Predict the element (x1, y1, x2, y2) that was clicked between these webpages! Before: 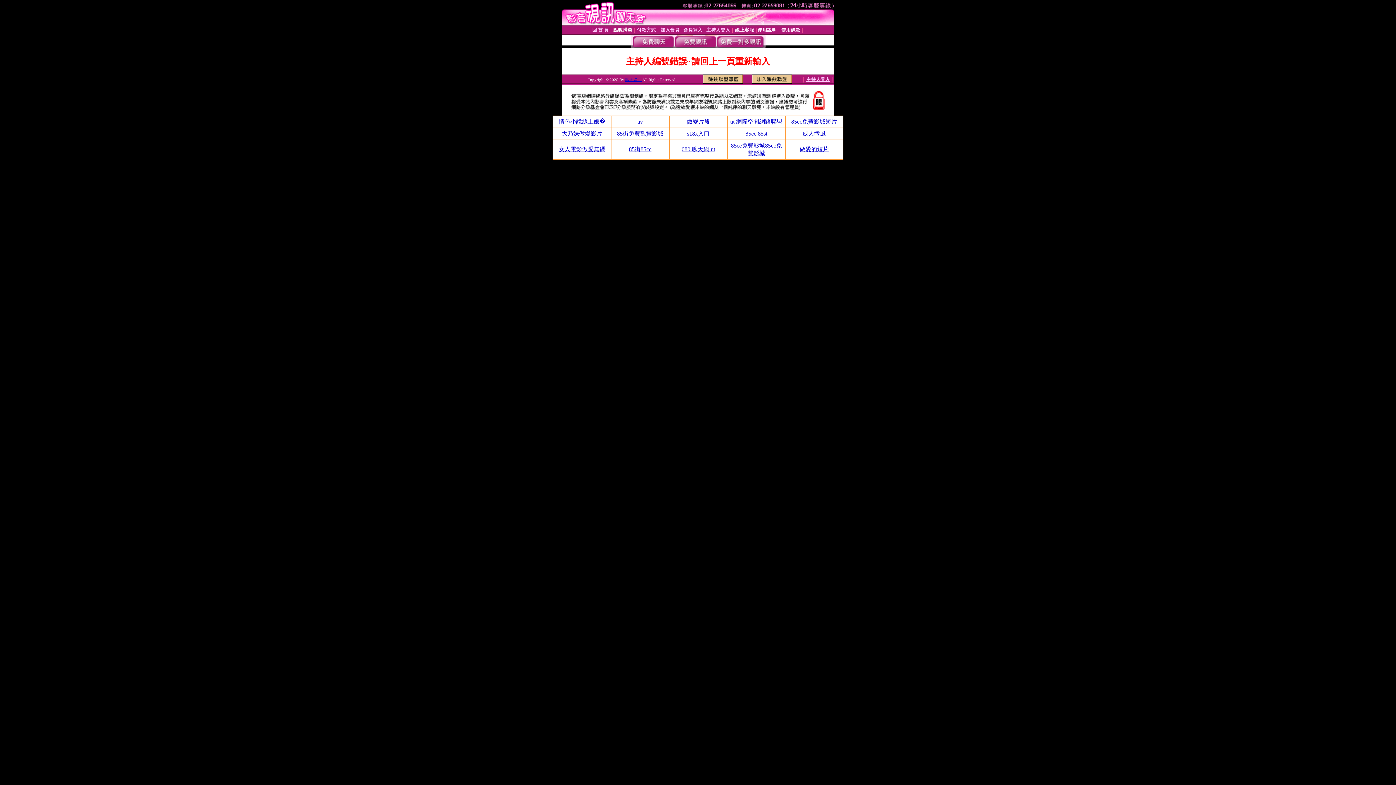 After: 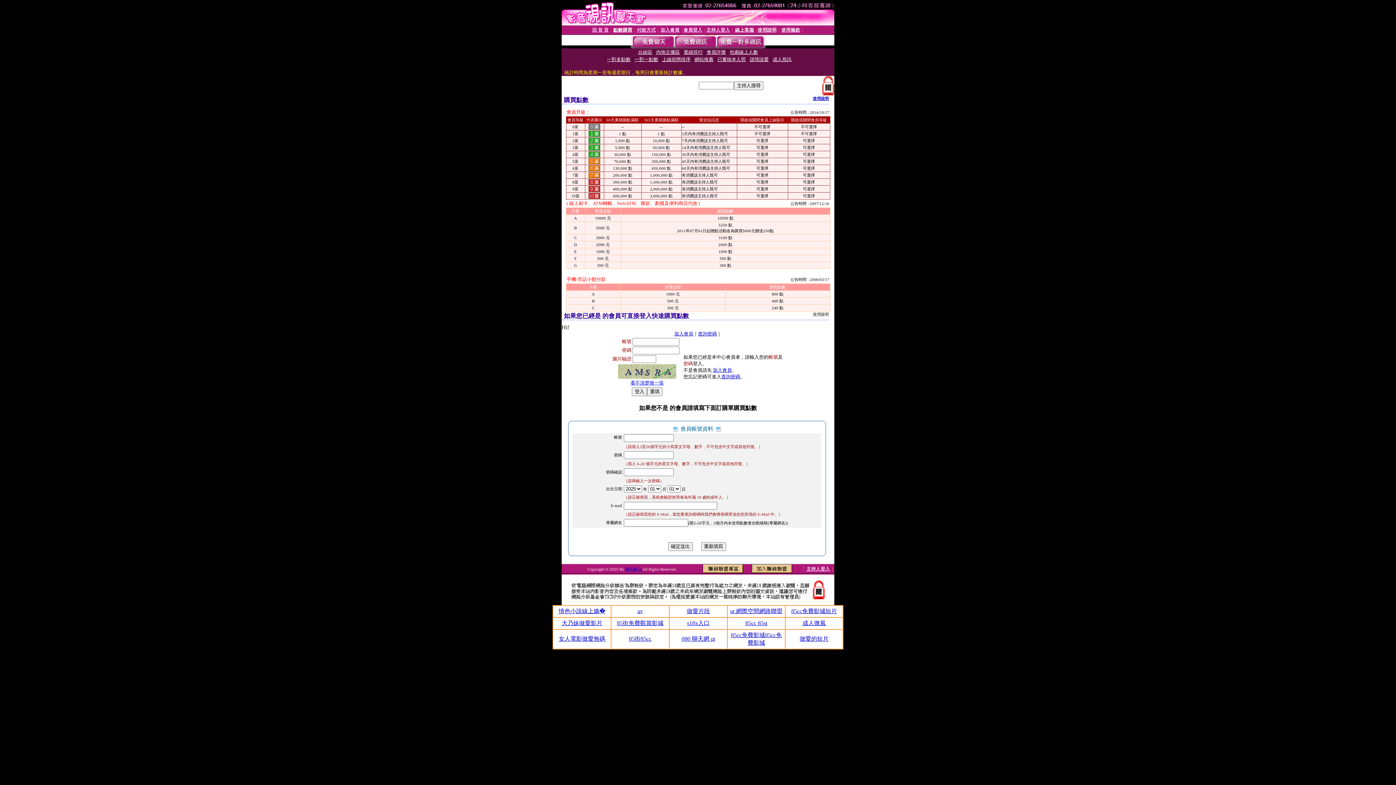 Action: bbox: (613, 27, 632, 32) label: 點數購買